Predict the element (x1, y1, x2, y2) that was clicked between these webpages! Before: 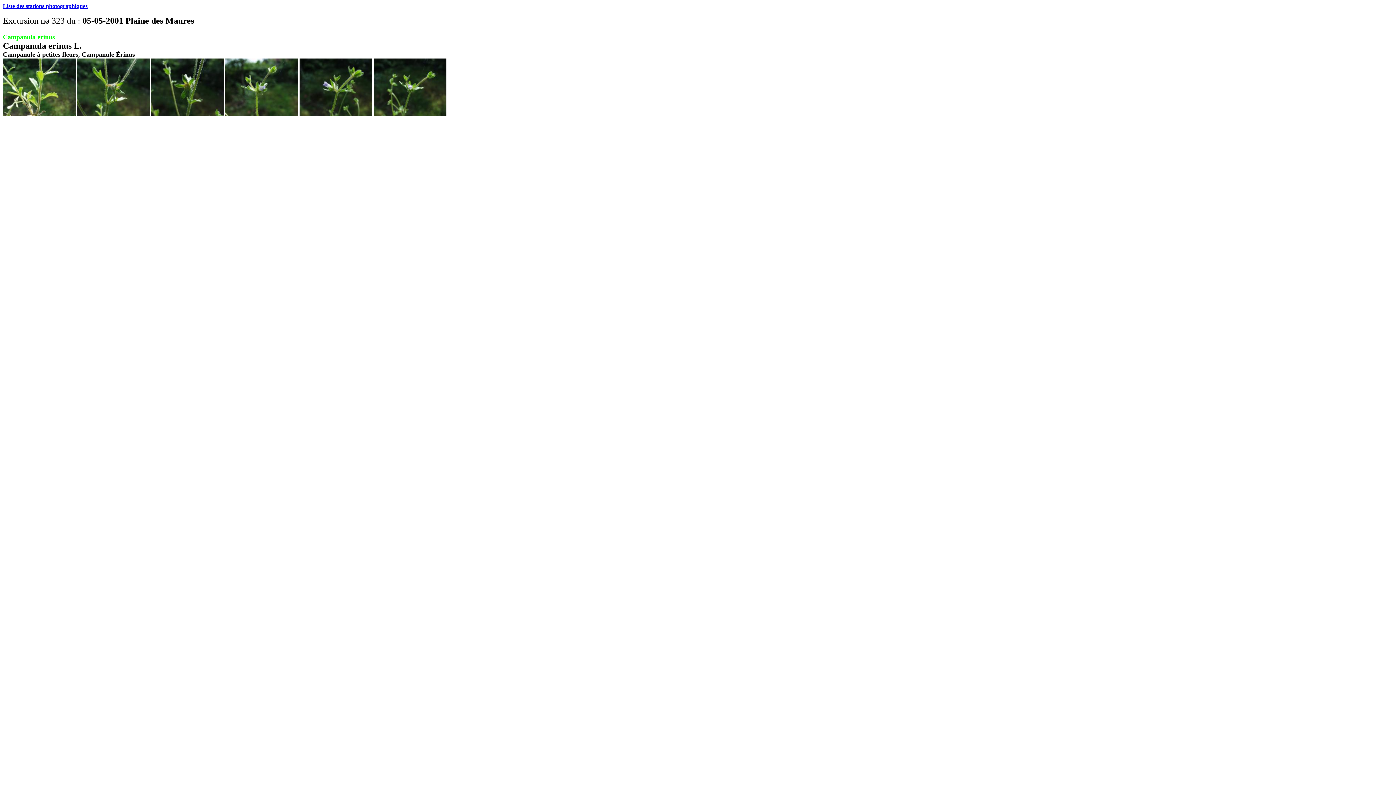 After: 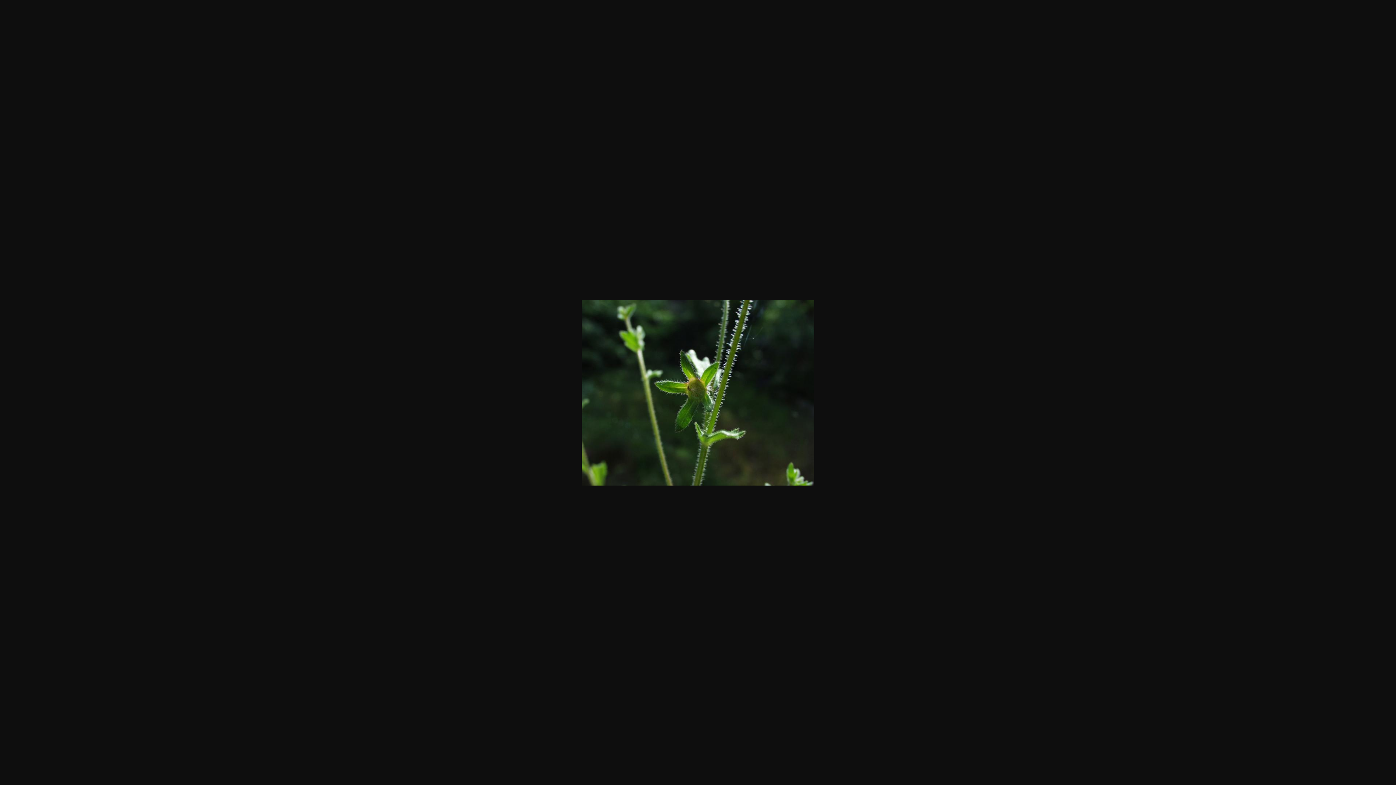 Action: bbox: (151, 111, 224, 117)